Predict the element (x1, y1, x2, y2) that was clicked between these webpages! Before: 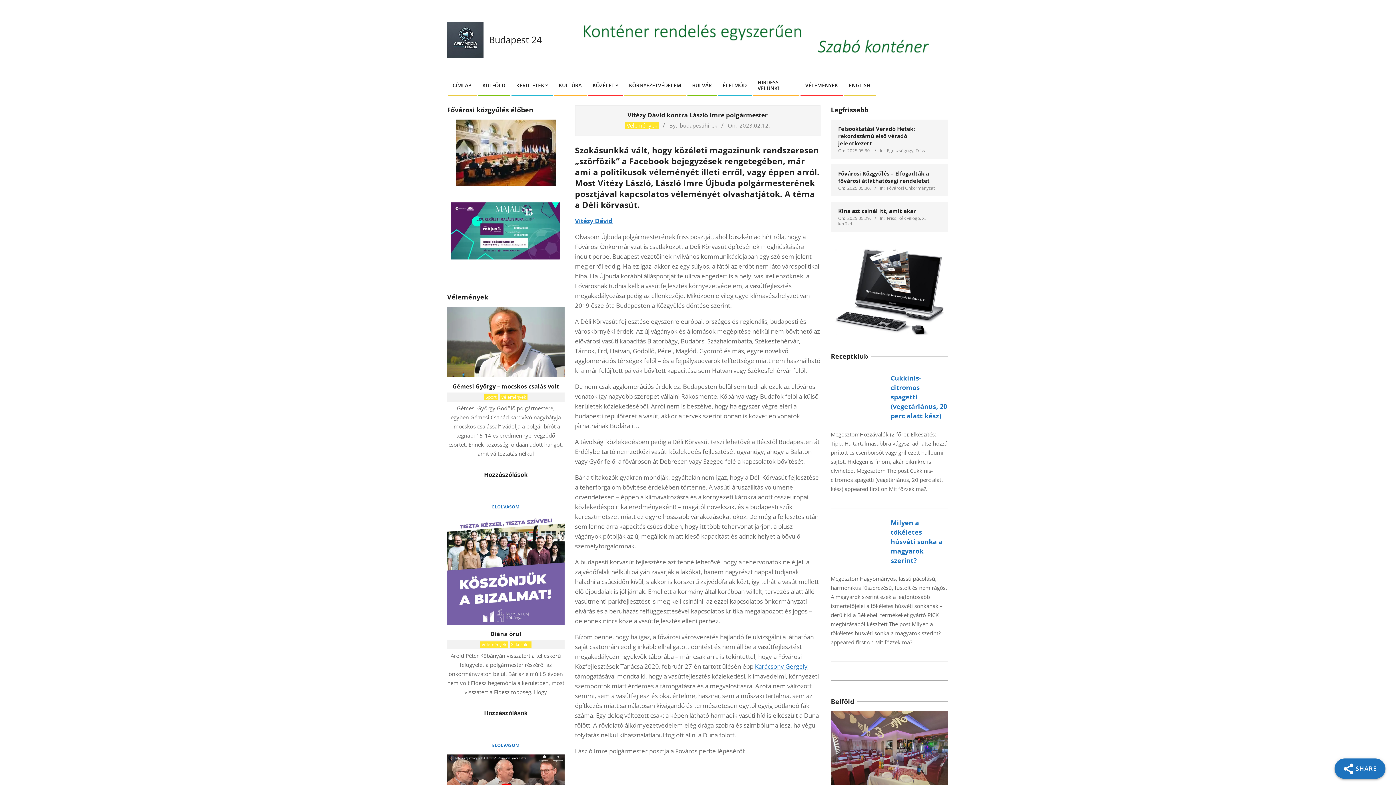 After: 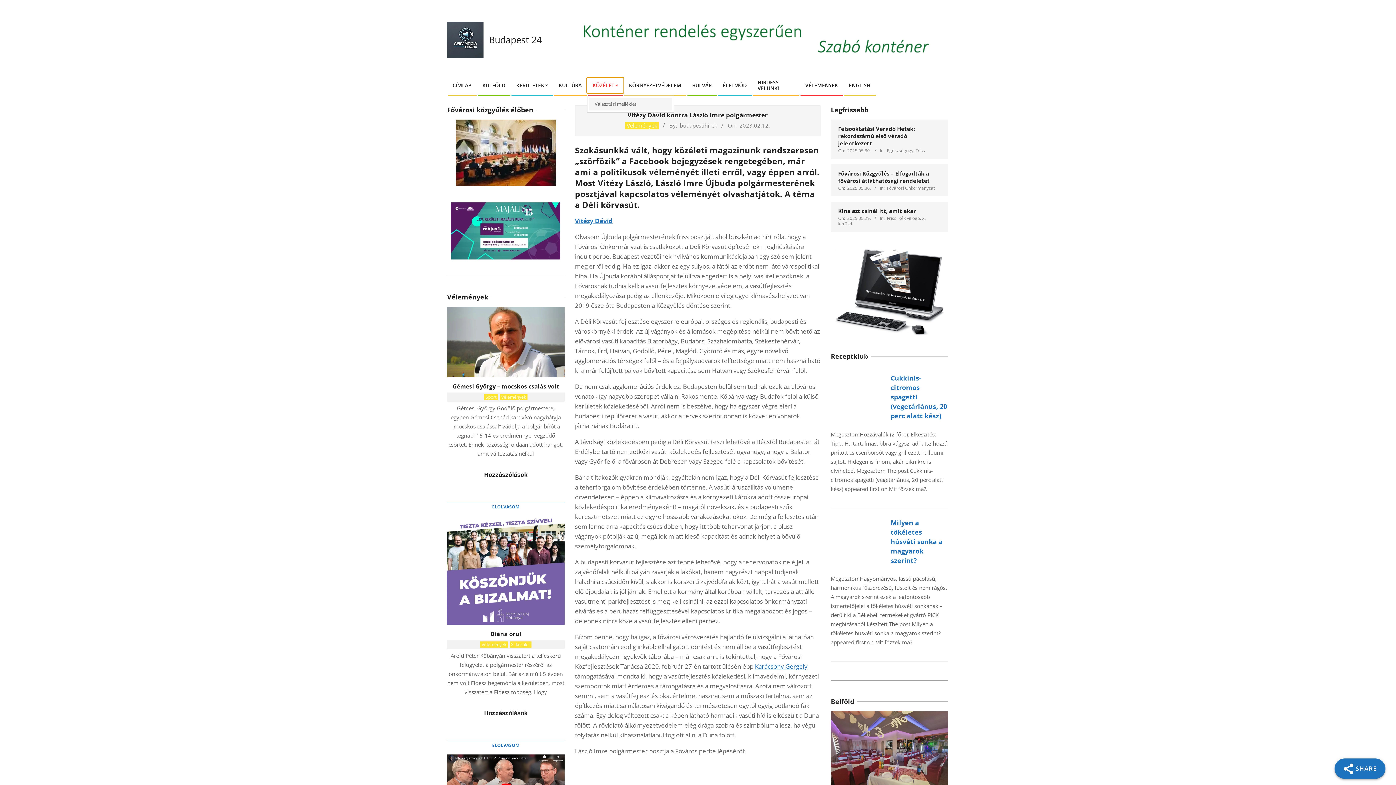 Action: label: KÖZÉLET bbox: (587, 77, 623, 93)